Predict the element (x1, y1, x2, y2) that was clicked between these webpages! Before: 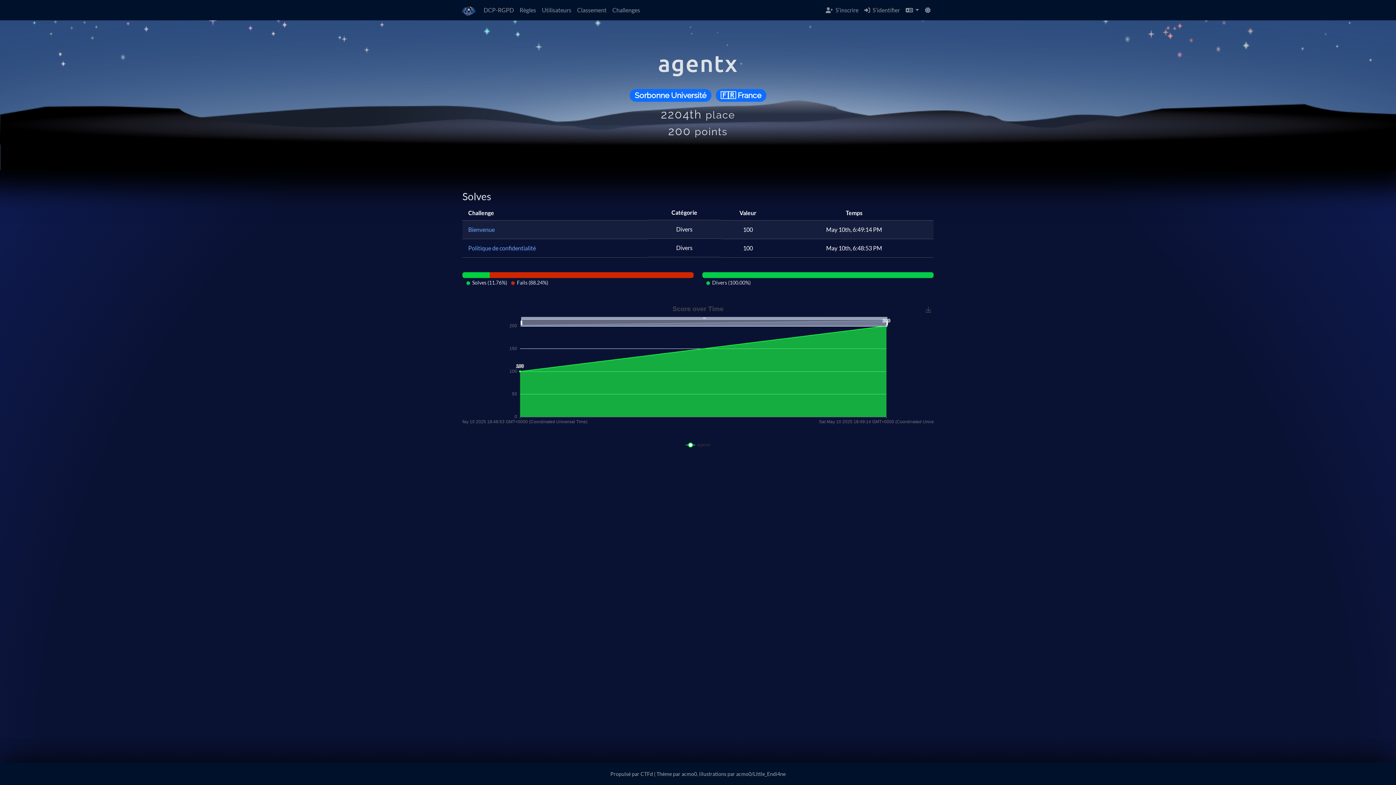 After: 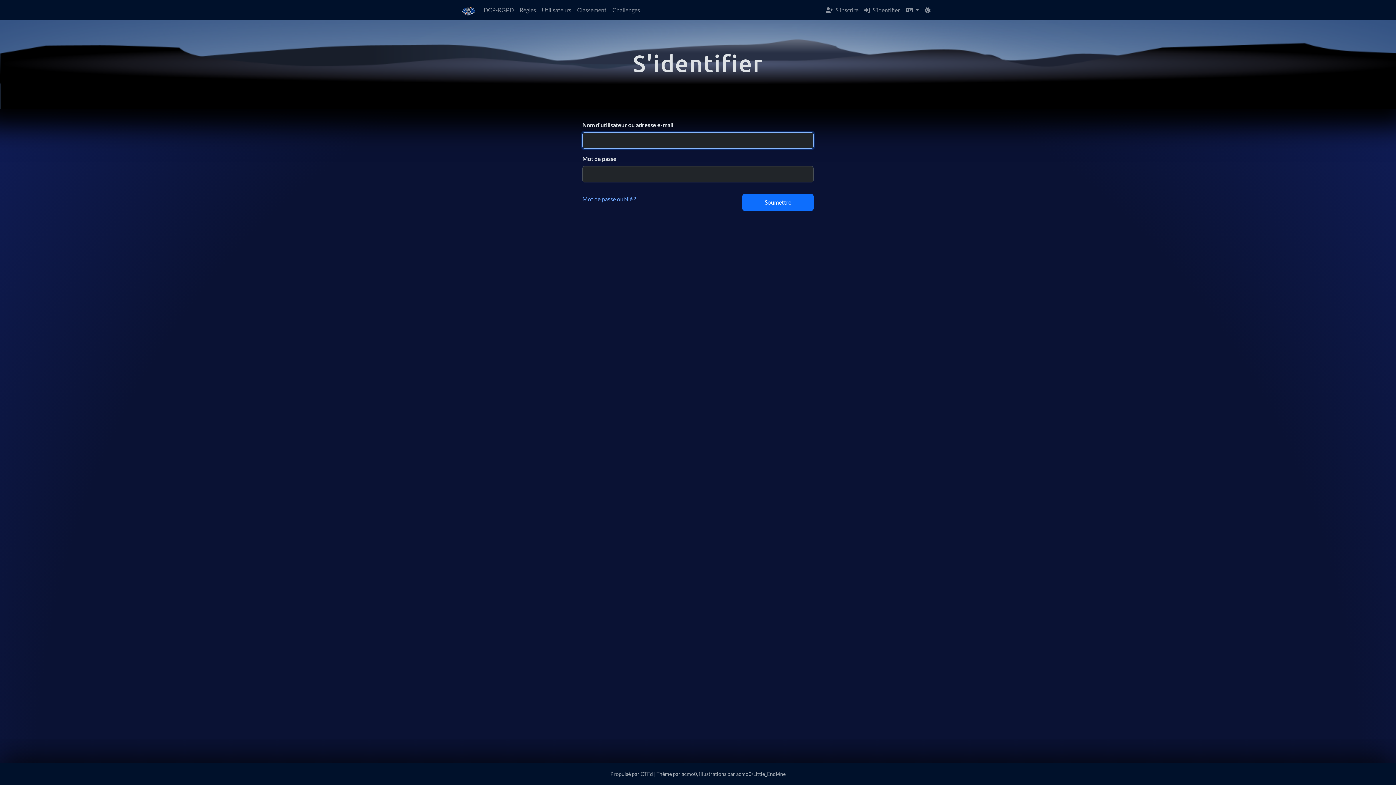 Action: bbox: (609, 2, 643, 17) label: Challenges